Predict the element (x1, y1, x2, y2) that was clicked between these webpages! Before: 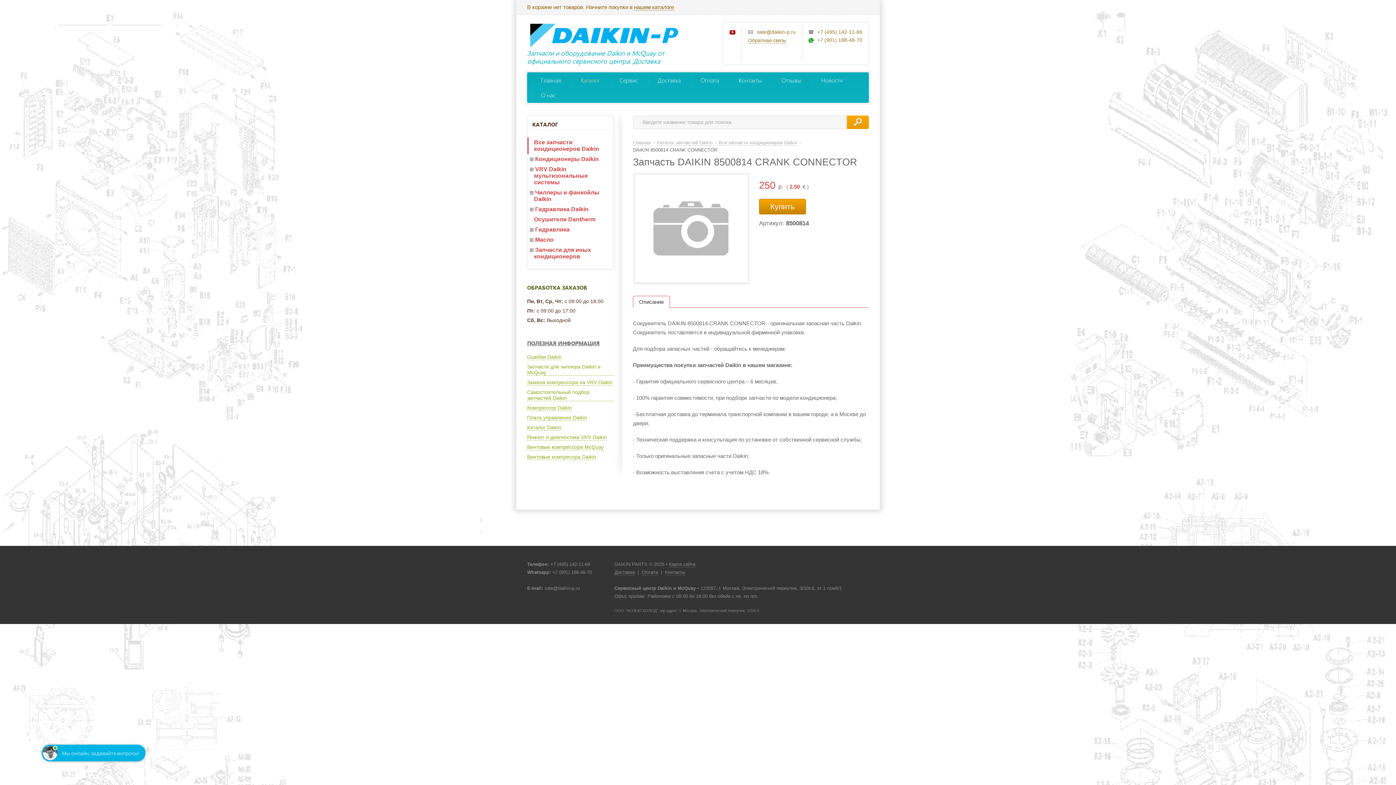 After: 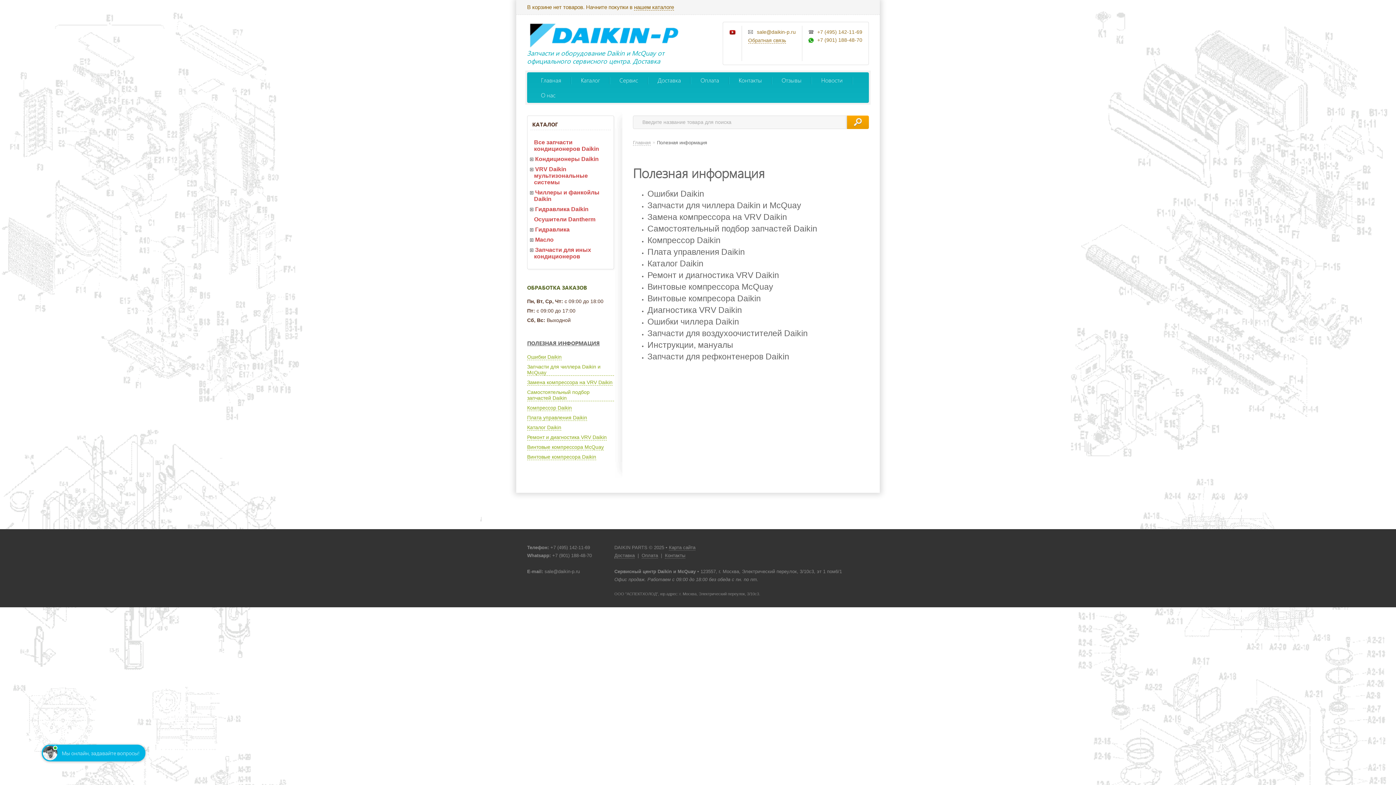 Action: bbox: (527, 339, 600, 346) label: ПОЛЕЗНАЯ ИНФОРМАЦИЯ